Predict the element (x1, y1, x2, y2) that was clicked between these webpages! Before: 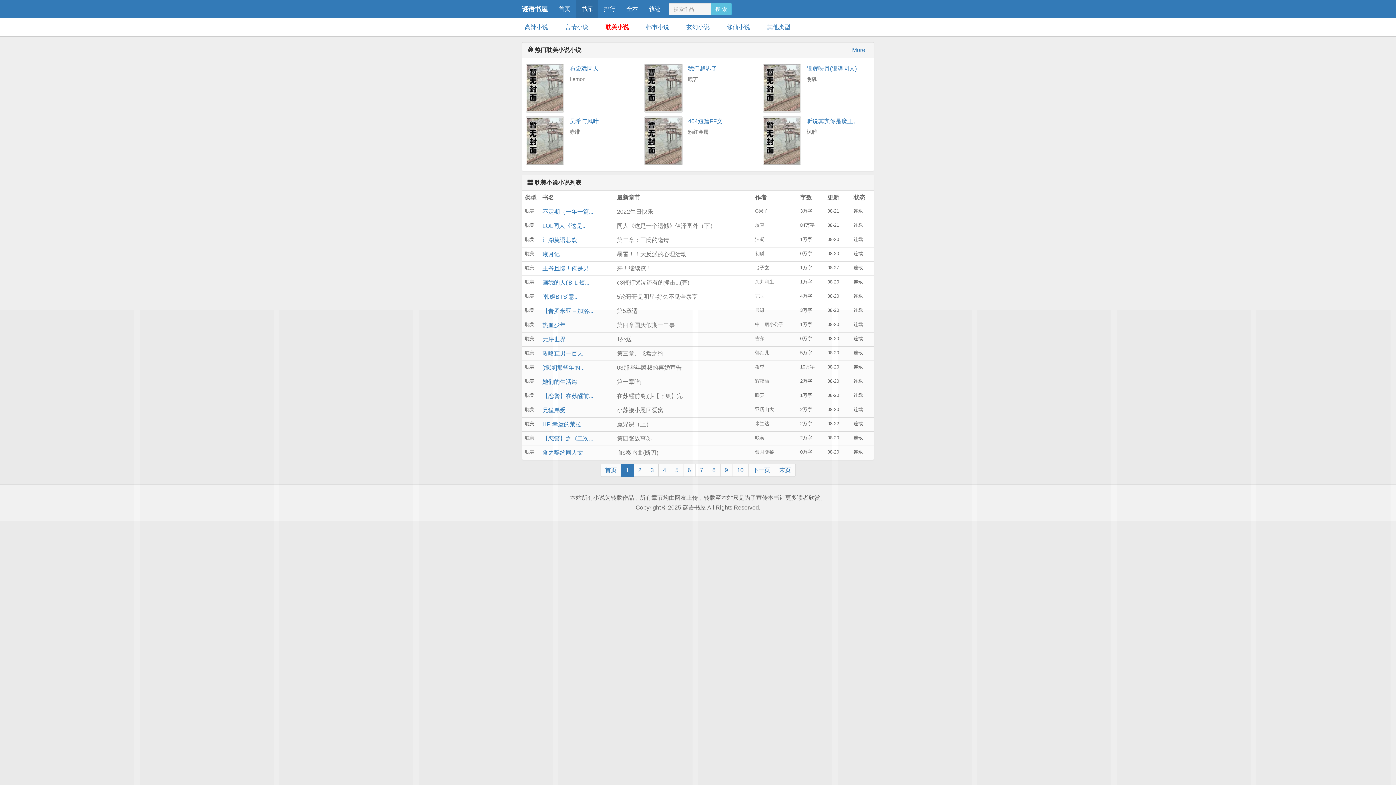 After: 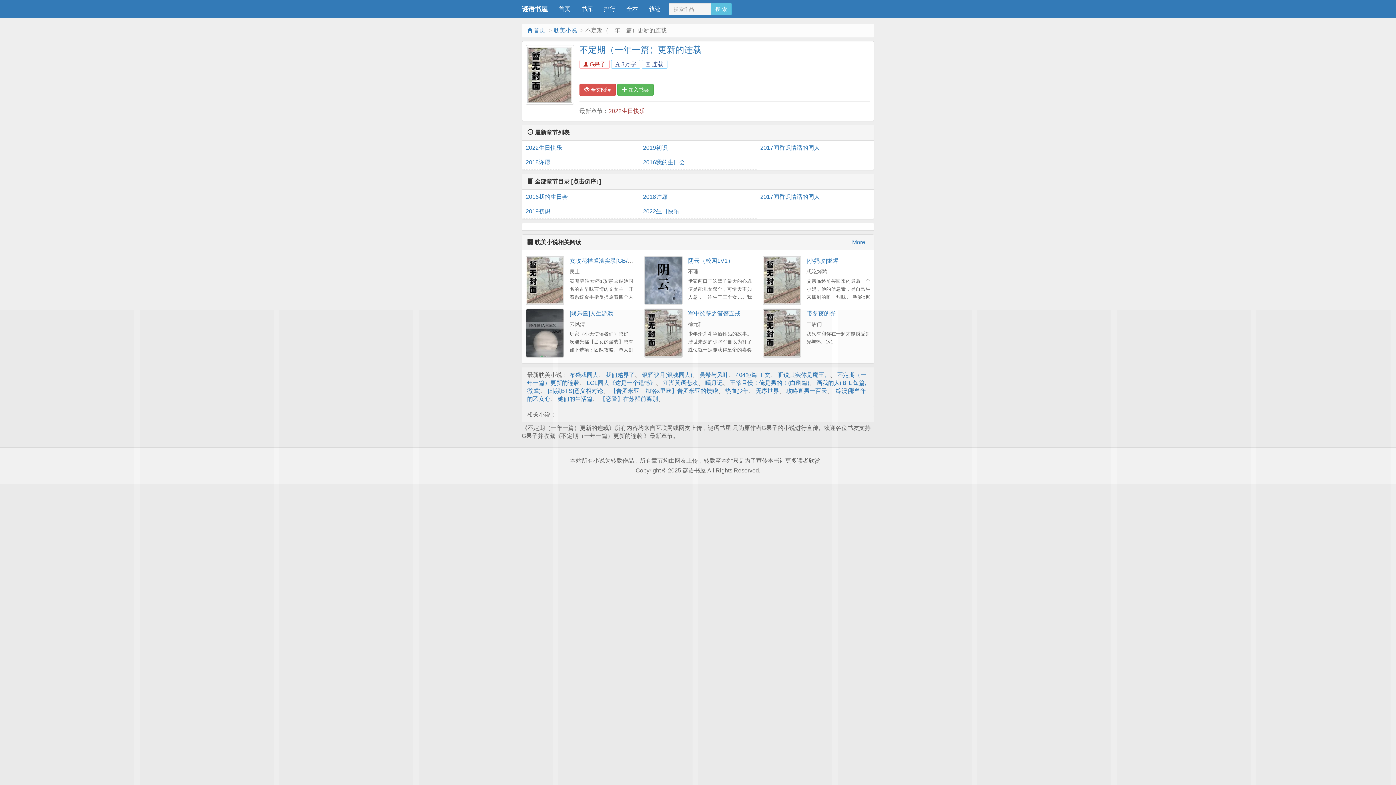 Action: label: 不定期（一年一篇... bbox: (542, 208, 593, 214)